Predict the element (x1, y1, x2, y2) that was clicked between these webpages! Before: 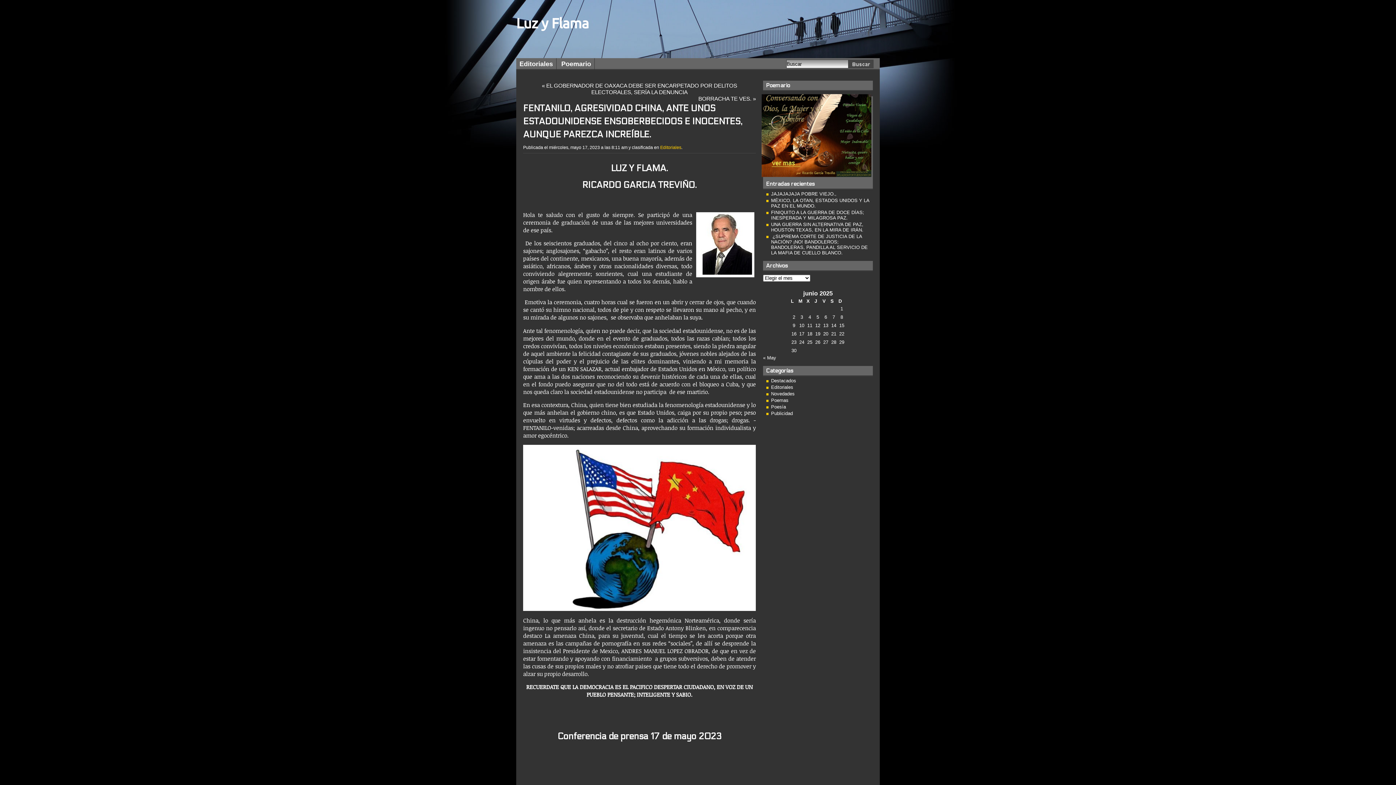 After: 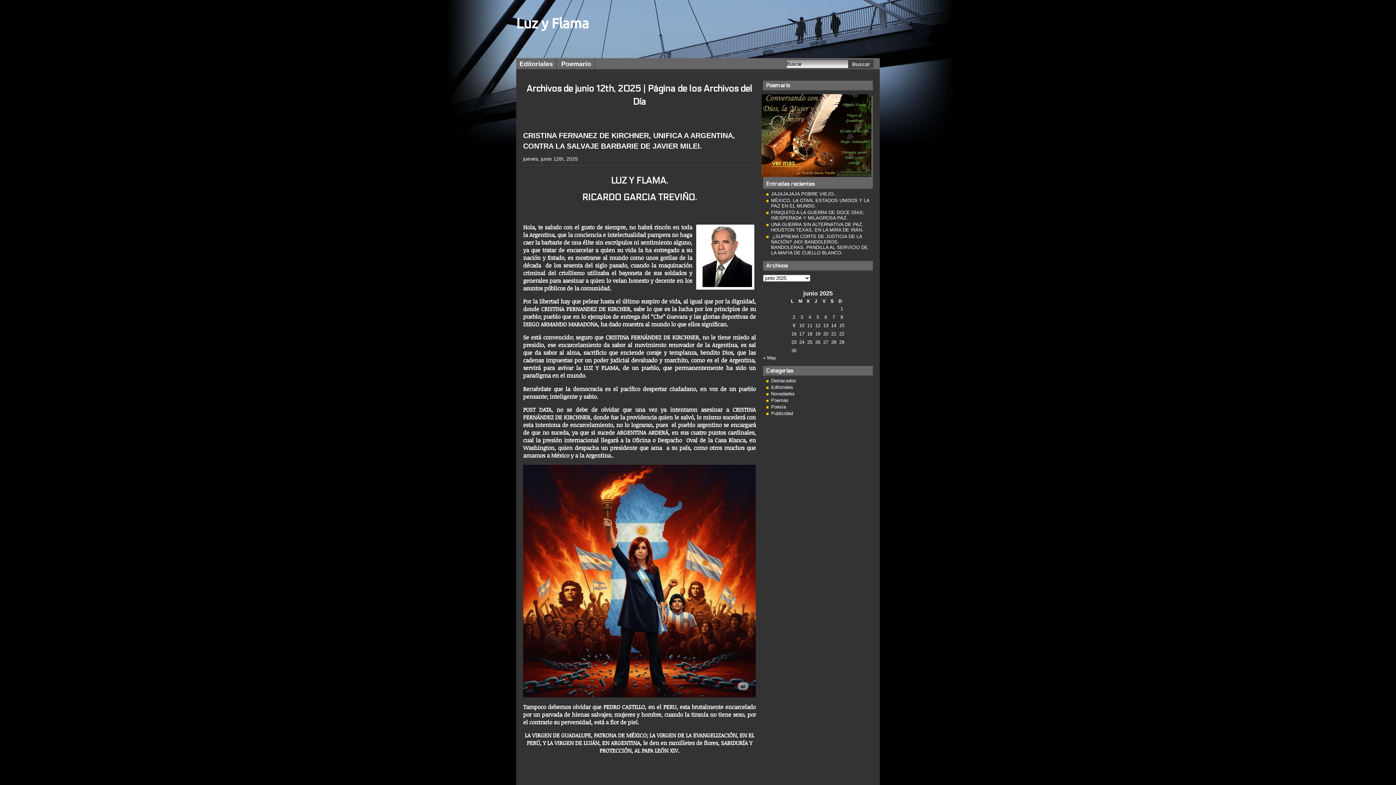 Action: bbox: (814, 322, 821, 328) label: Entradas publicadas el 12 de June de 2025